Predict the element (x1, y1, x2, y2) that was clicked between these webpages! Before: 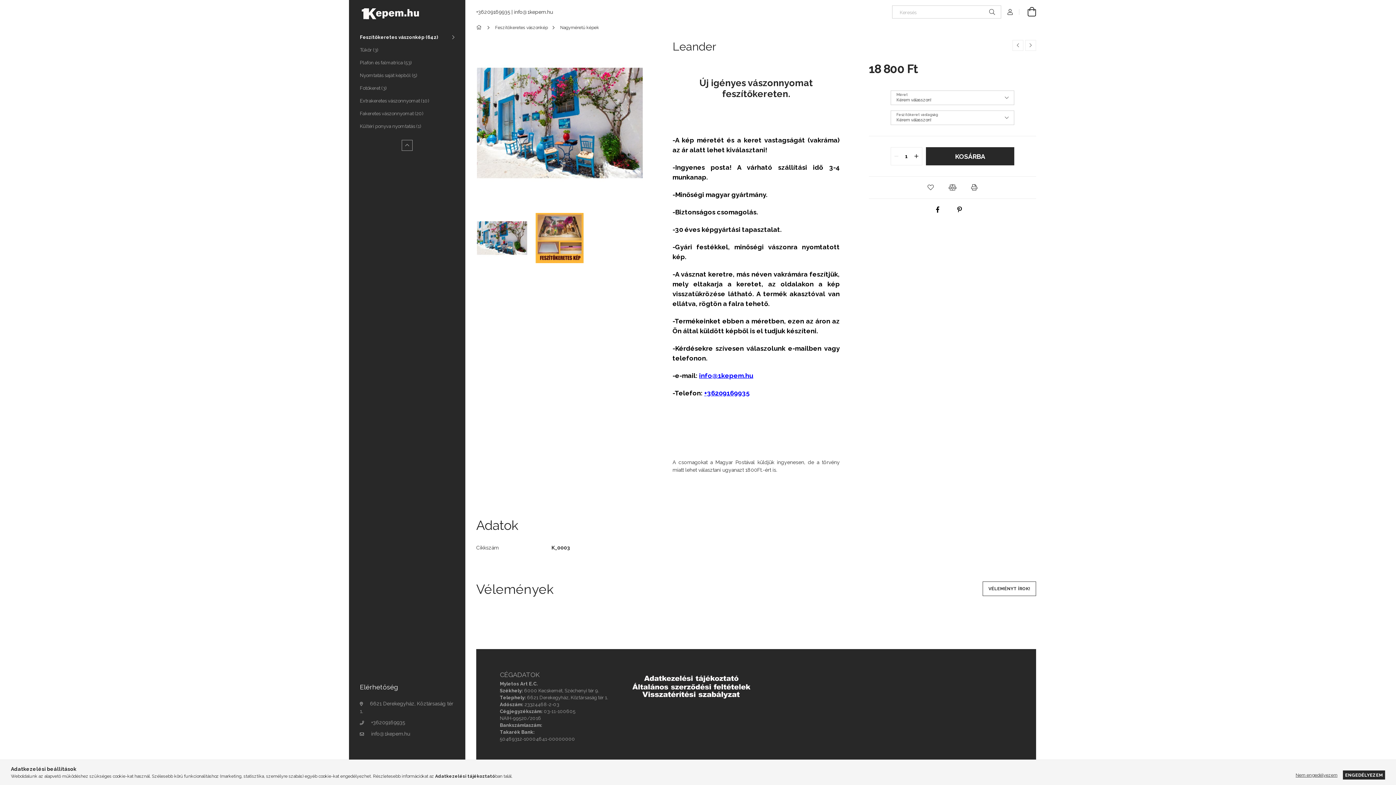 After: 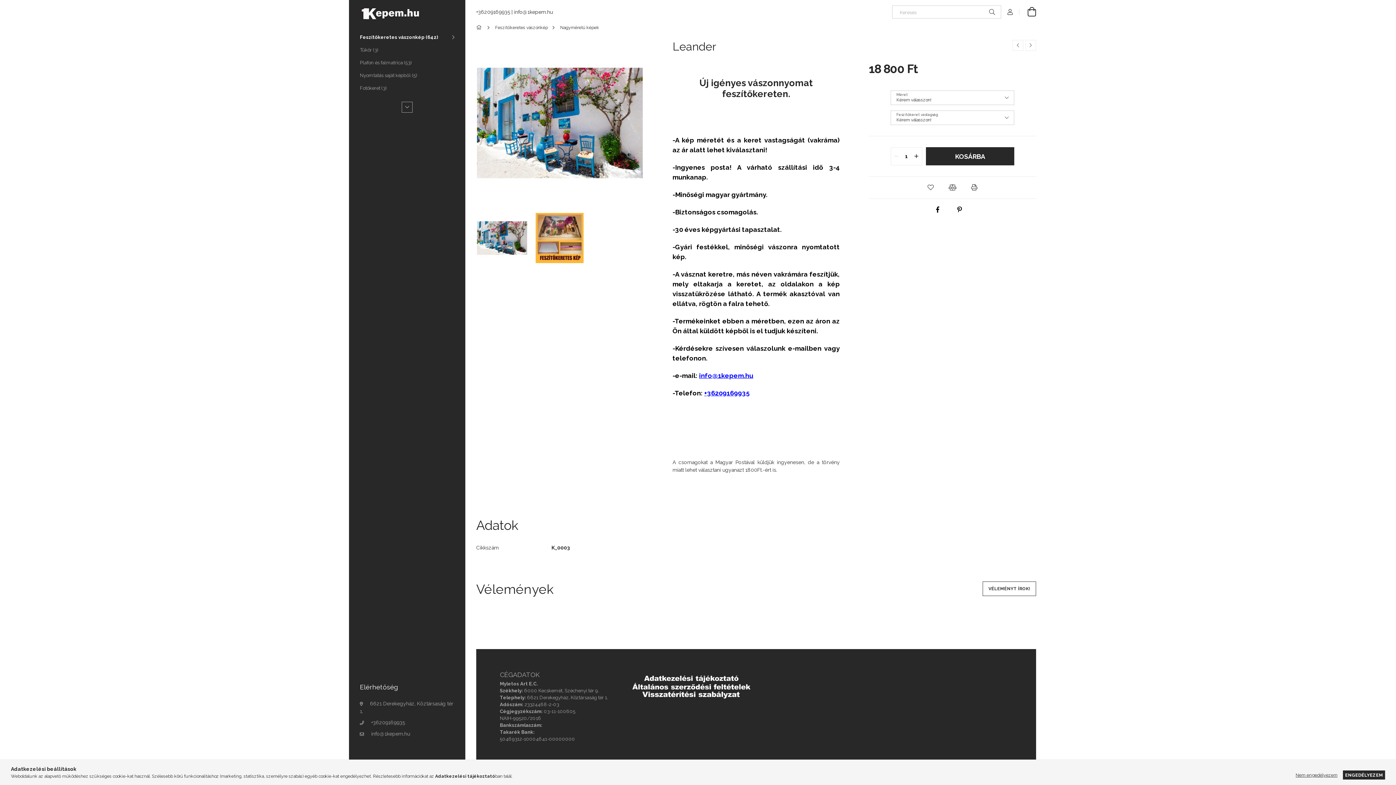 Action: label: Kevesebb bbox: (401, 140, 412, 150)